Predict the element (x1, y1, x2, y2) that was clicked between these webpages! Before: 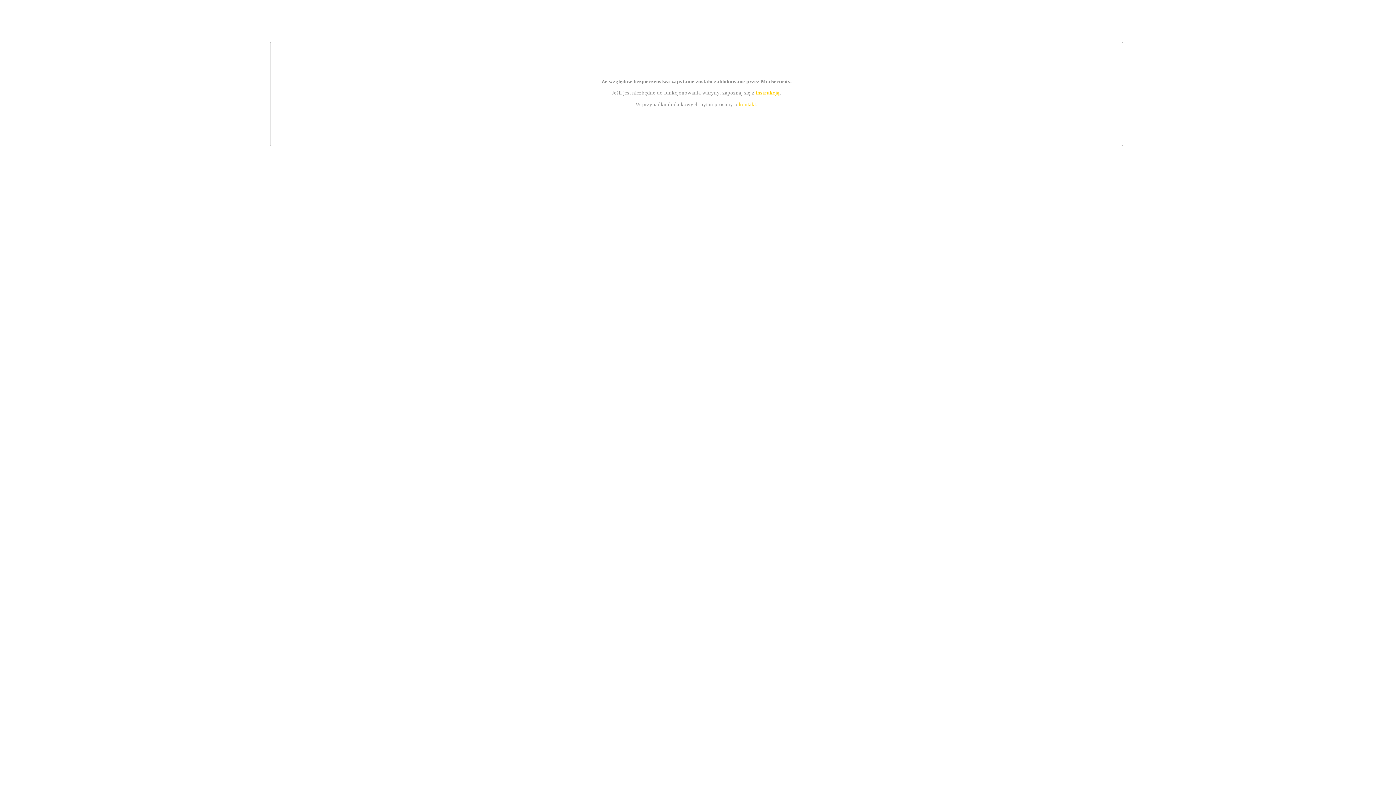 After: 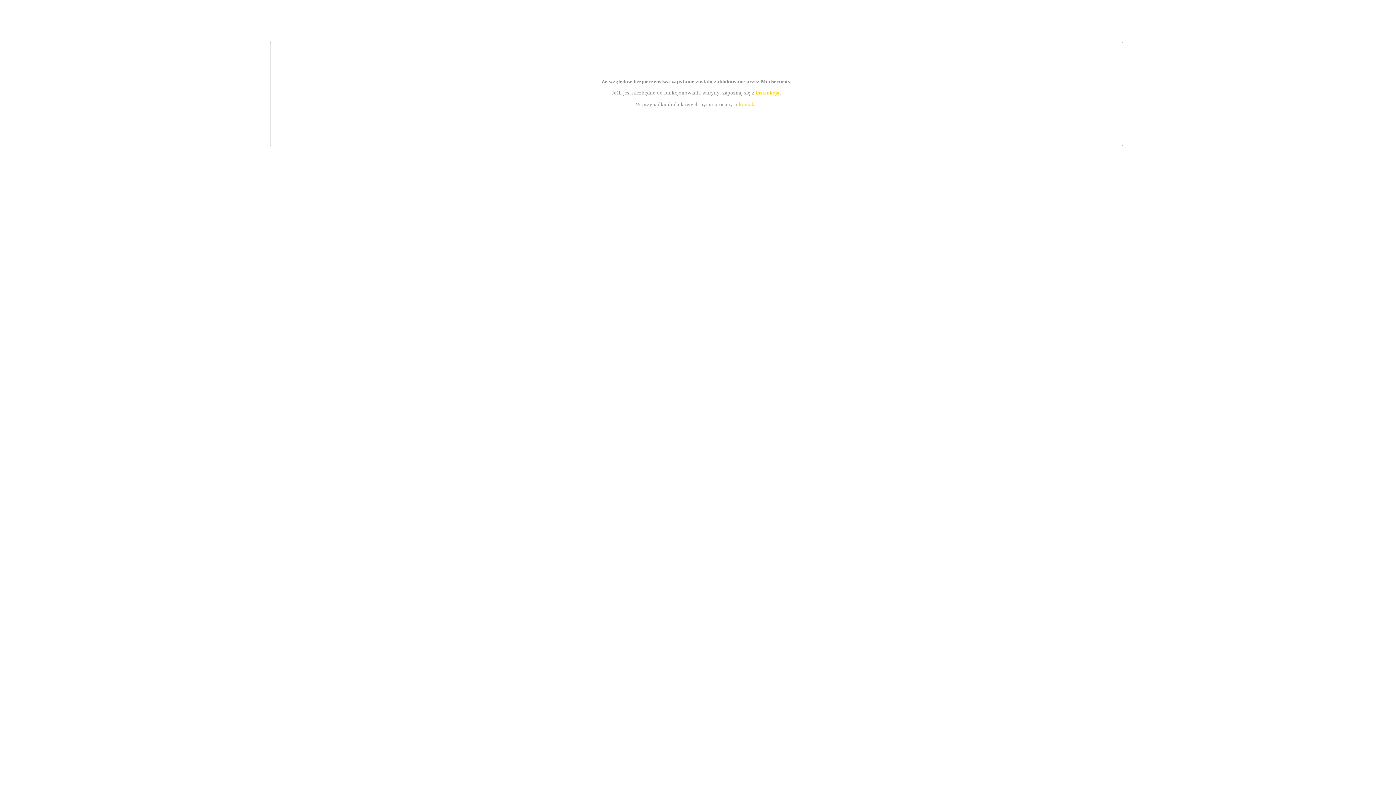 Action: bbox: (755, 89, 779, 95) label: instrukcją